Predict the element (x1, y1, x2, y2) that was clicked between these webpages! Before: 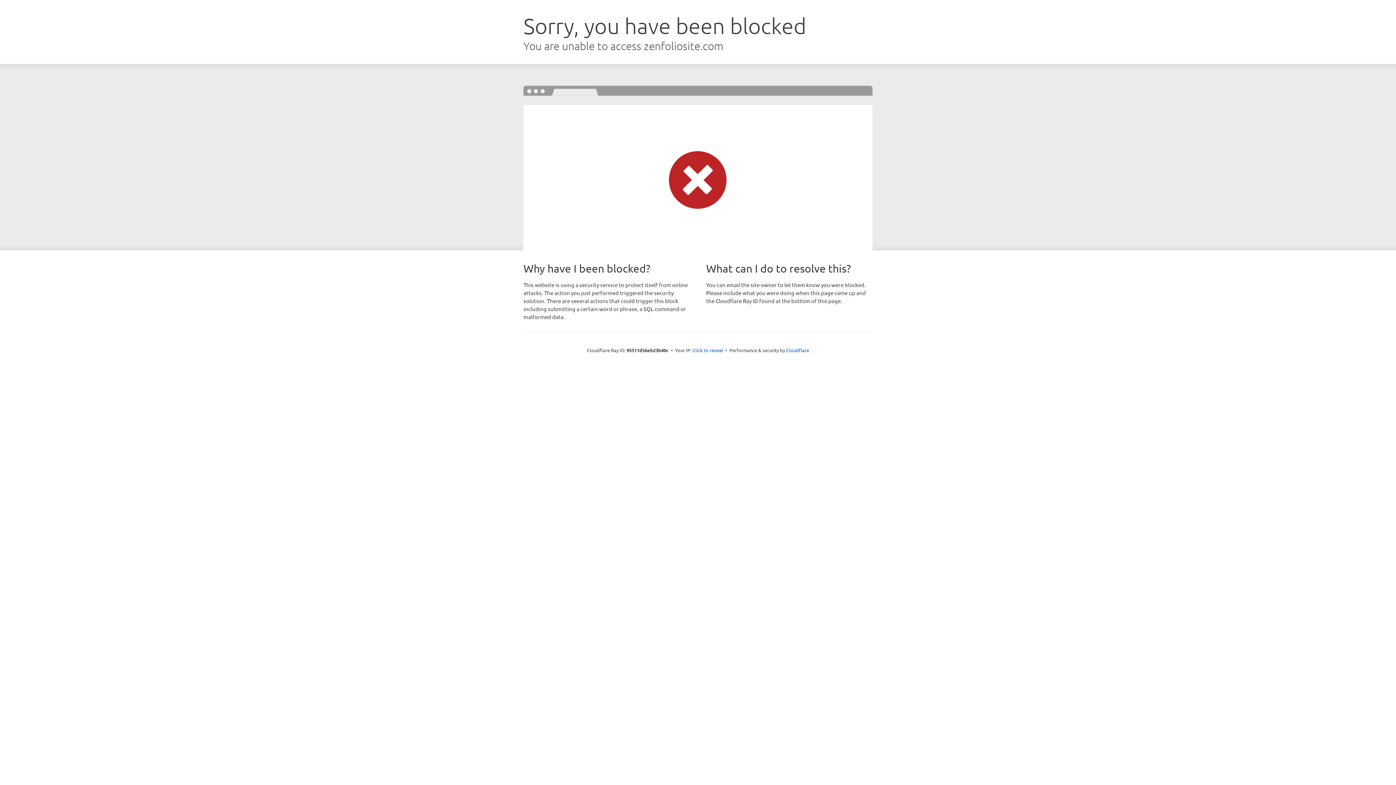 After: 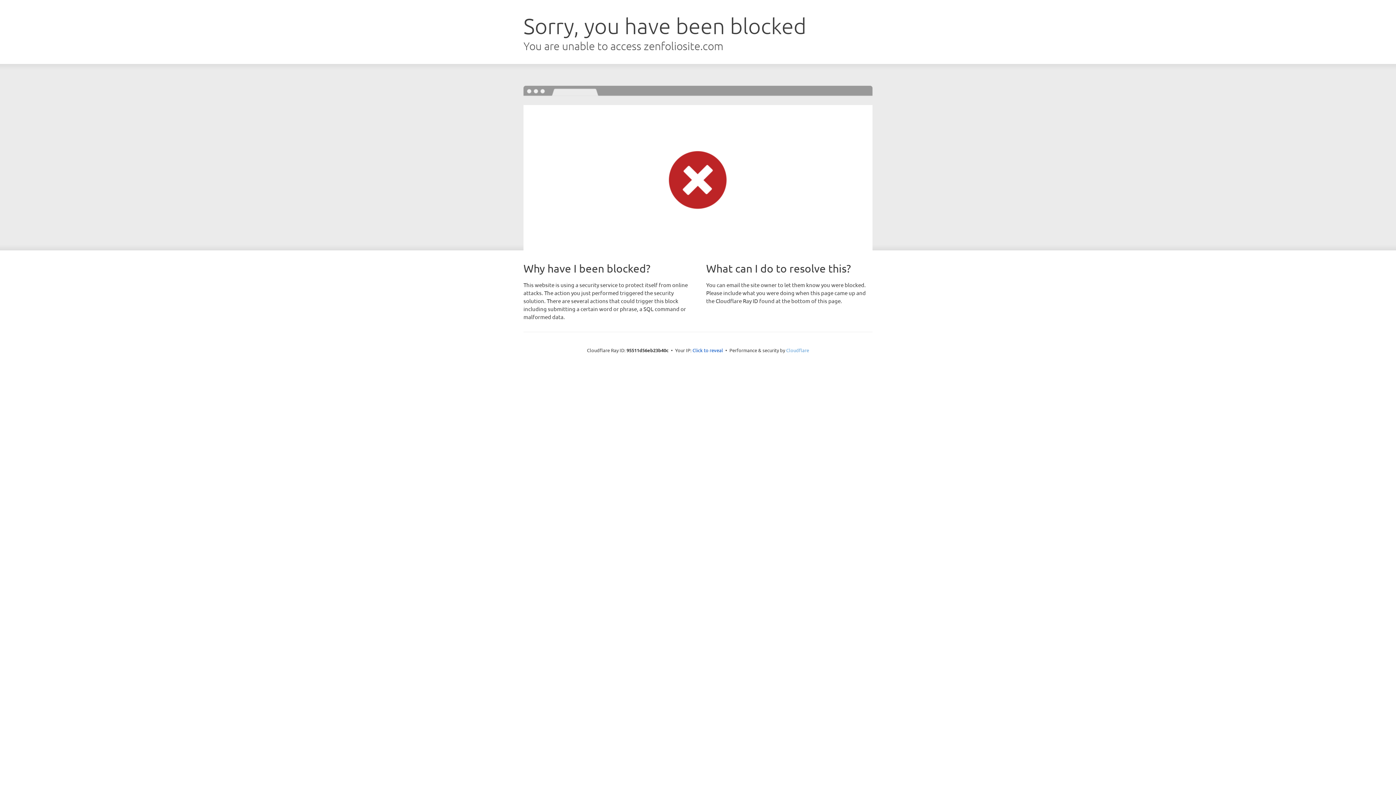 Action: label: Cloudflare bbox: (786, 347, 809, 353)